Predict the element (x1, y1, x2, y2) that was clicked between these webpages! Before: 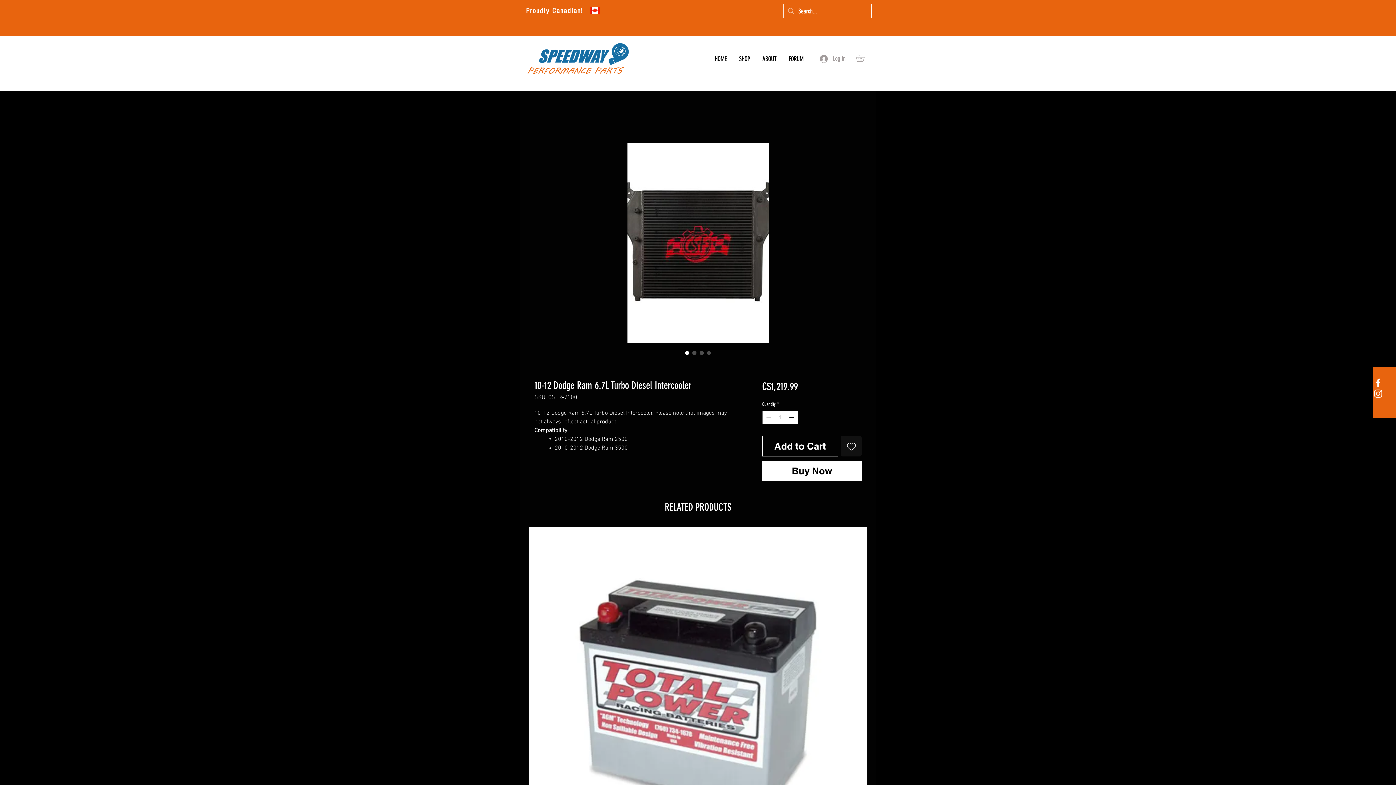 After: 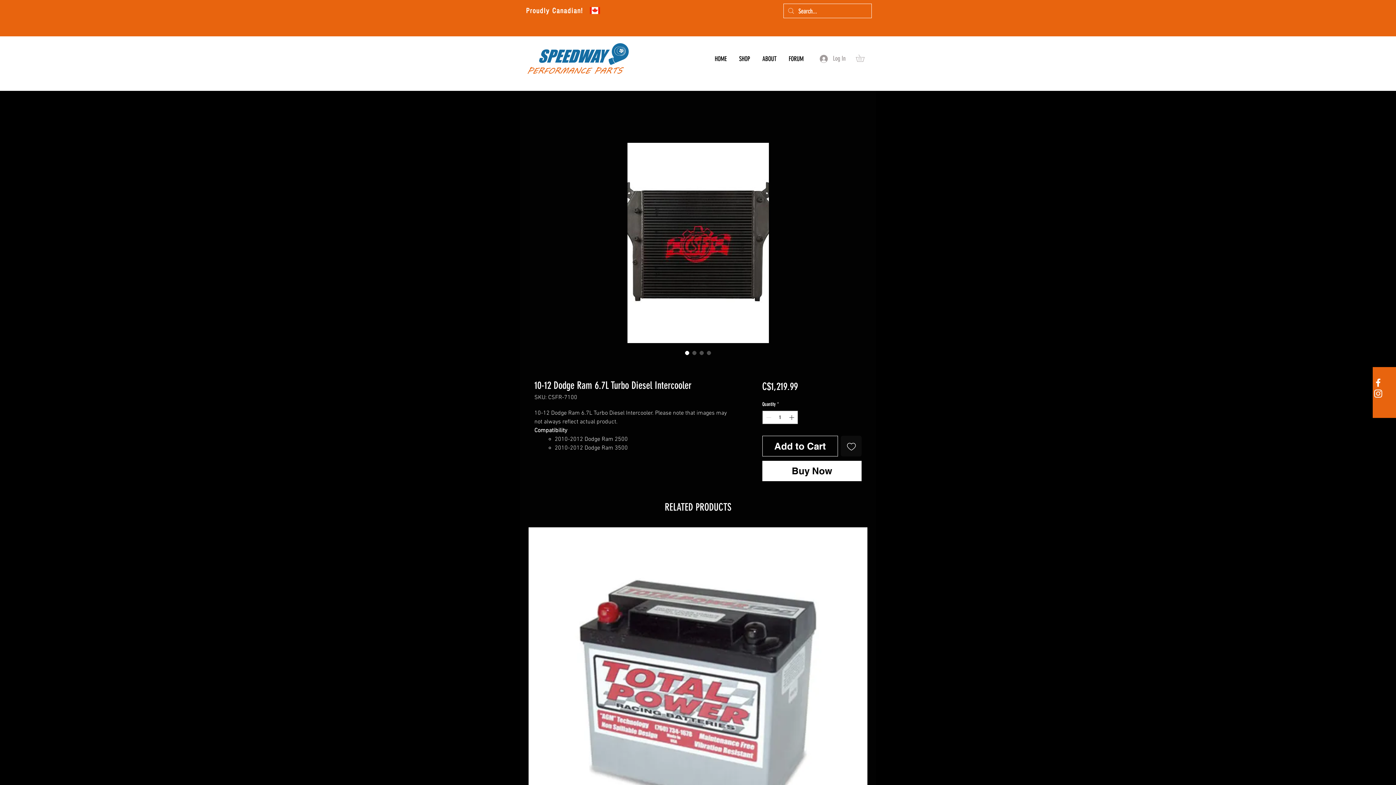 Action: label: Add to Wishlist bbox: (841, 436, 861, 456)